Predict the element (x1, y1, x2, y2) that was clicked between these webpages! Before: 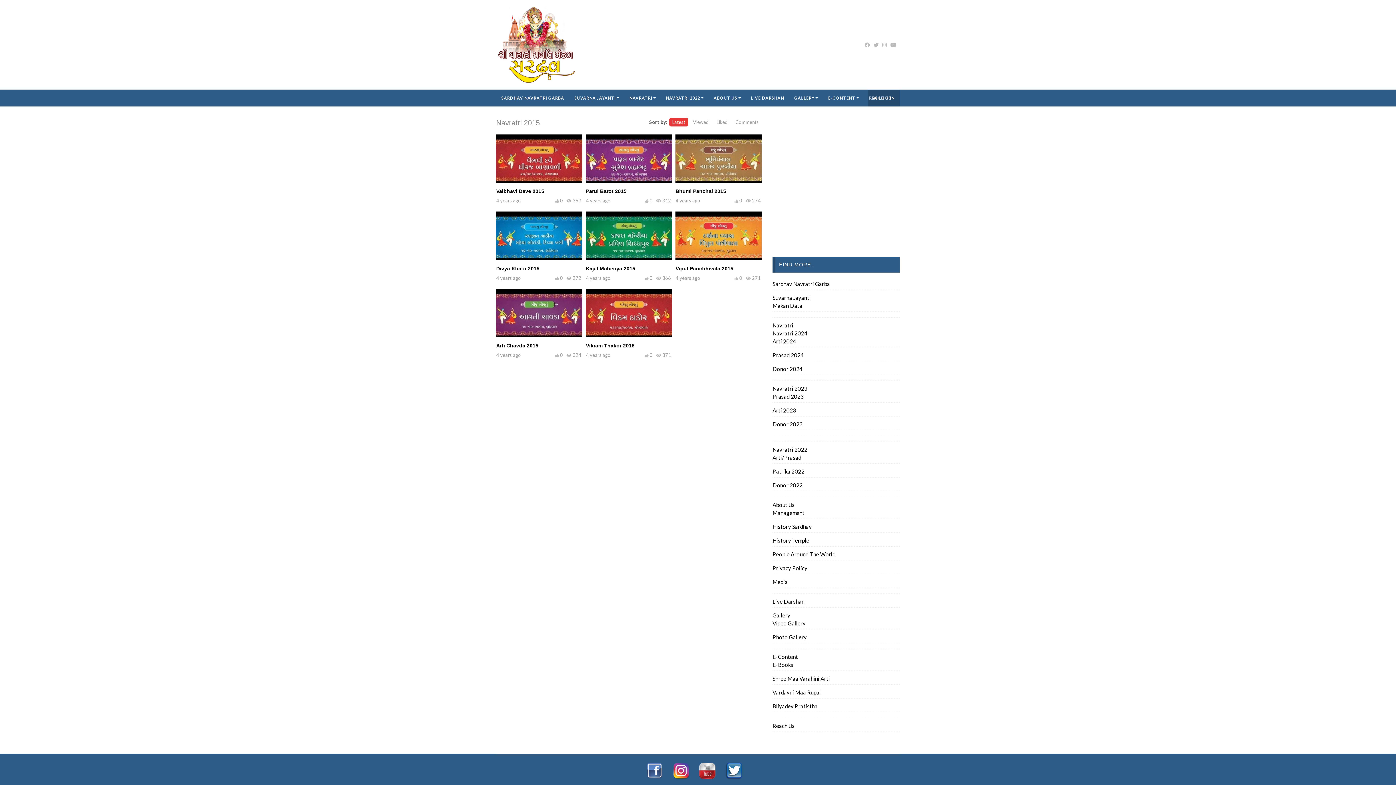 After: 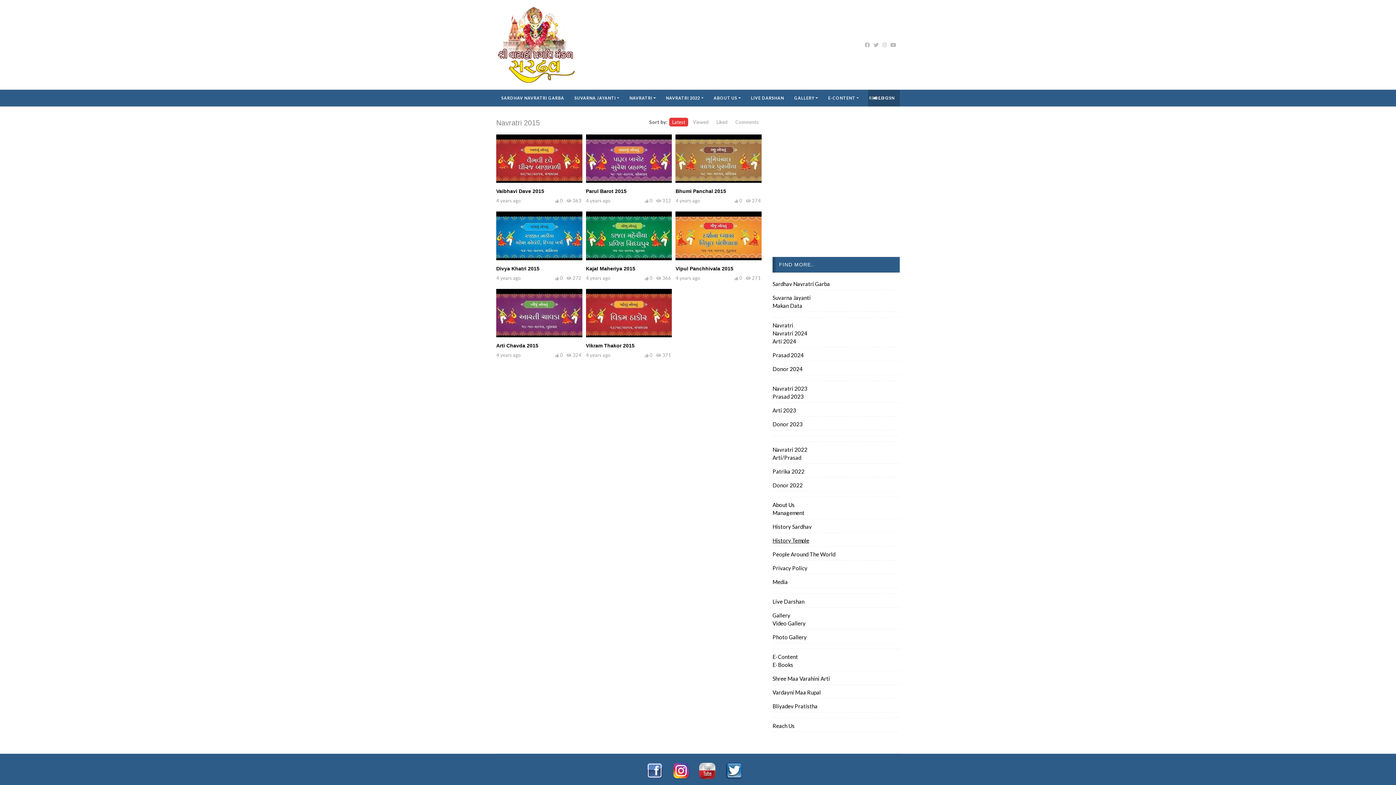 Action: label: History Temple bbox: (772, 537, 809, 544)